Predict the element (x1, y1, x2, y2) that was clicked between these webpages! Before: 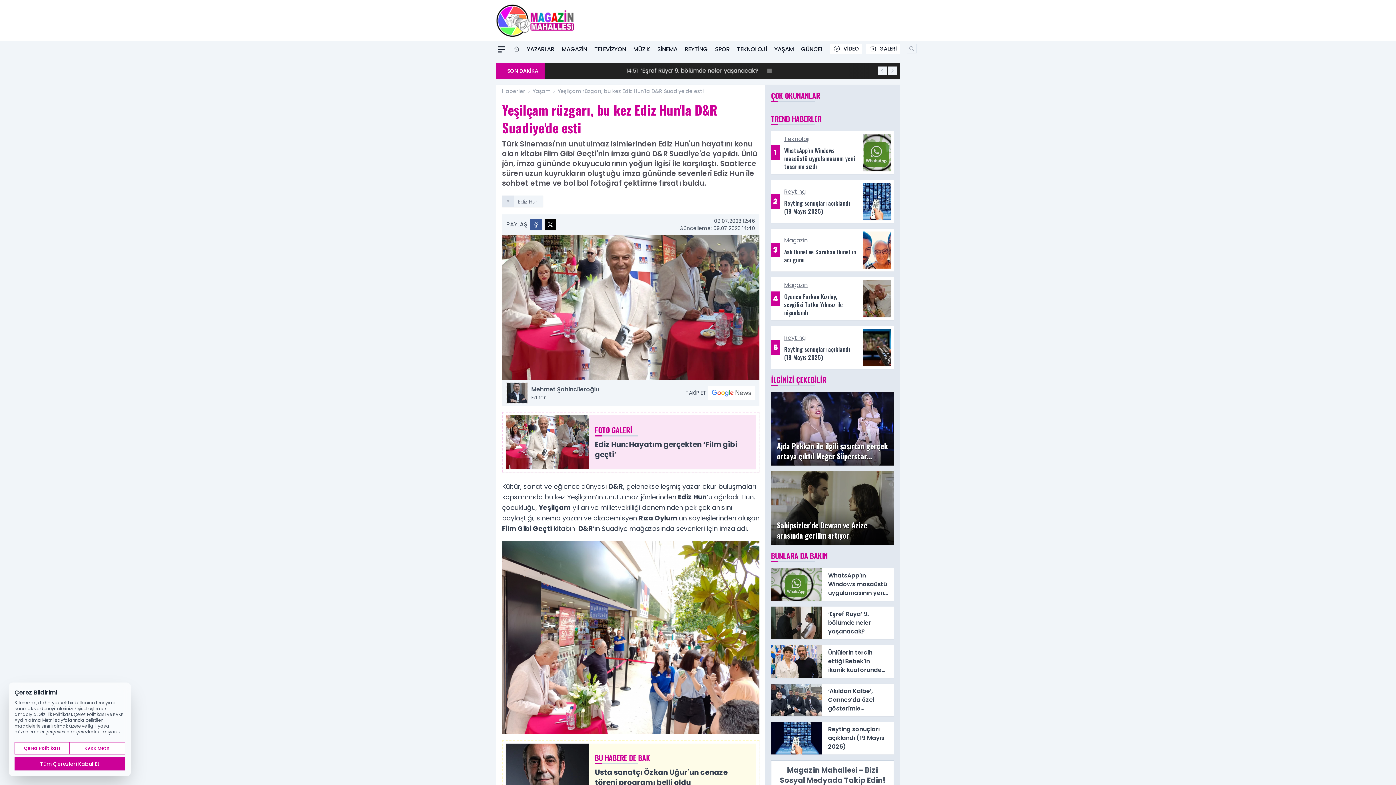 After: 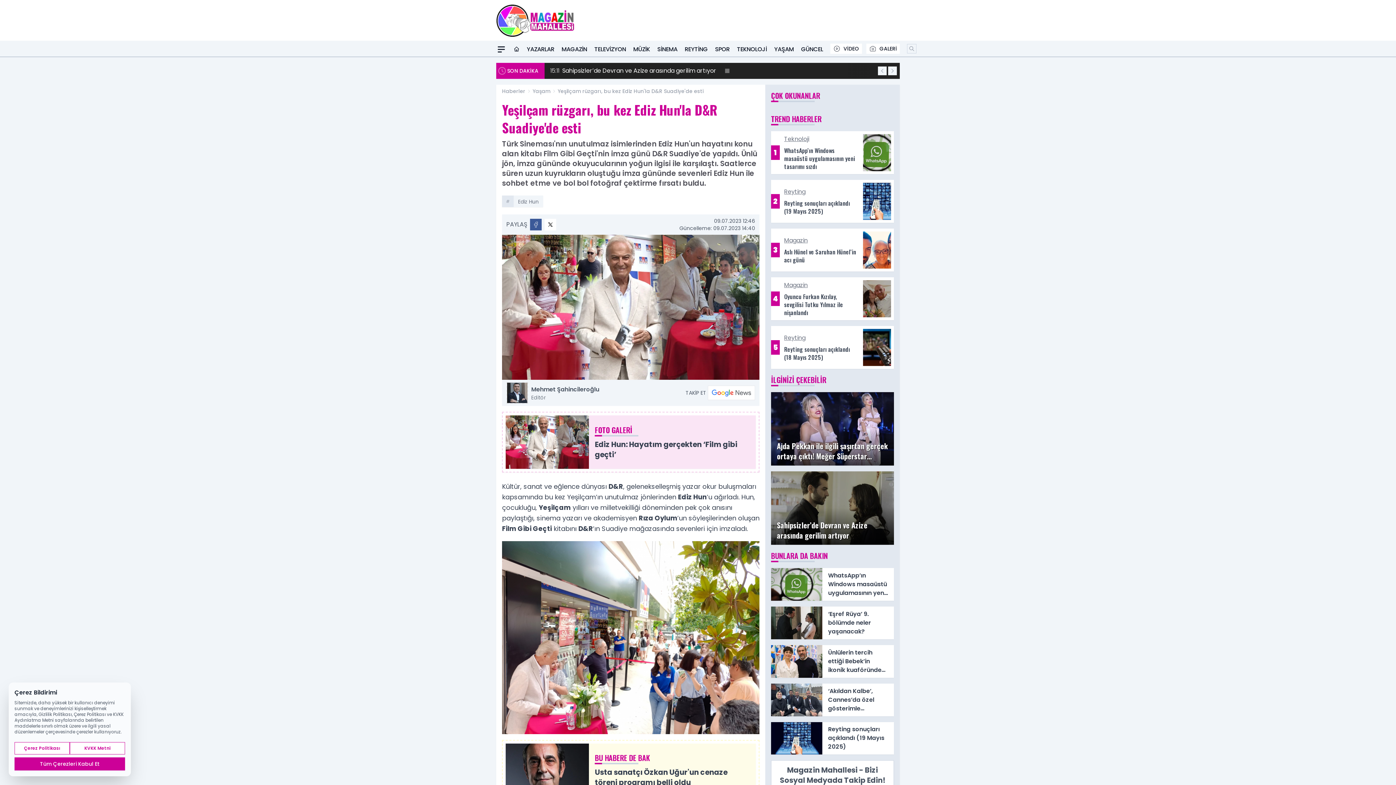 Action: label: X'te Paylaş bbox: (544, 218, 556, 230)